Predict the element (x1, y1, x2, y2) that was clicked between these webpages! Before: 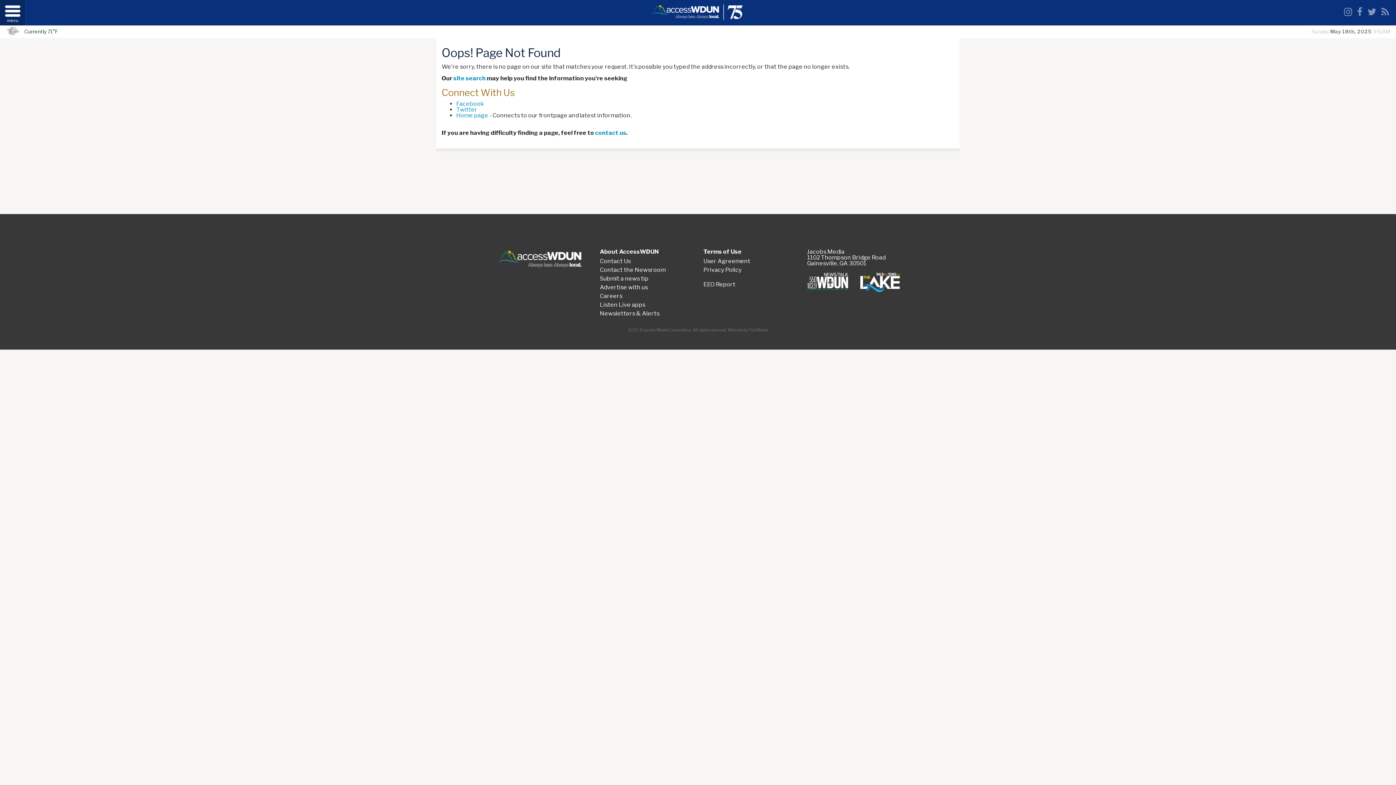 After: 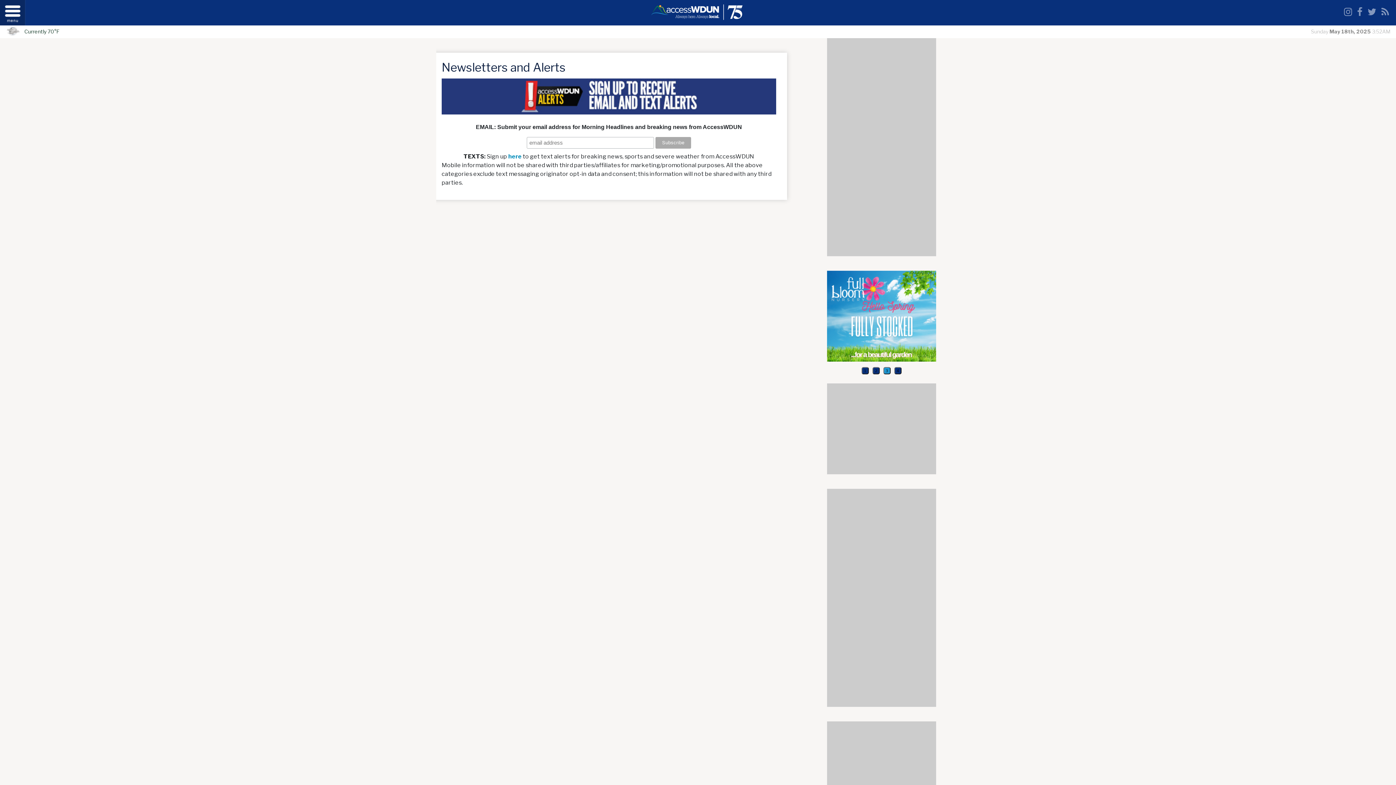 Action: label: Newsletters & Alerts bbox: (600, 311, 692, 316)